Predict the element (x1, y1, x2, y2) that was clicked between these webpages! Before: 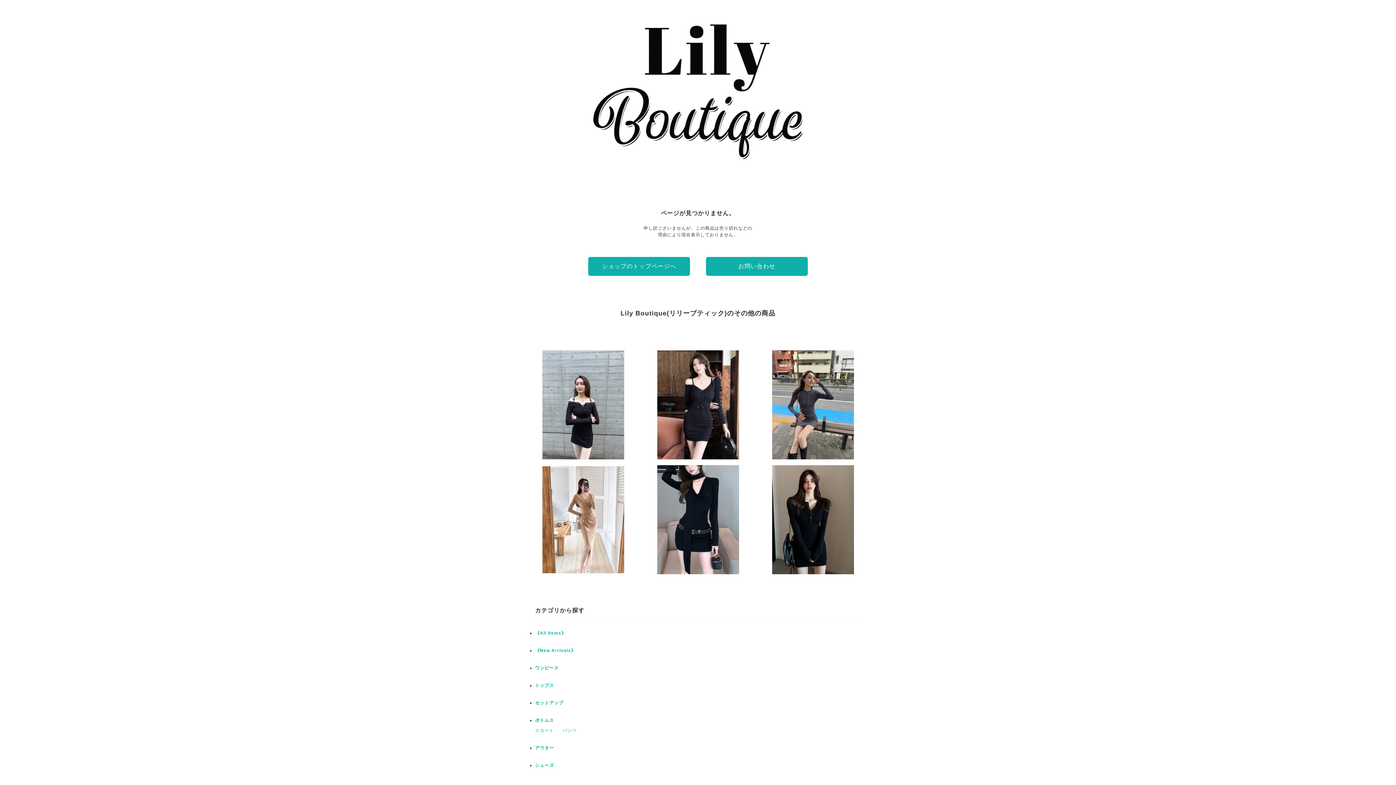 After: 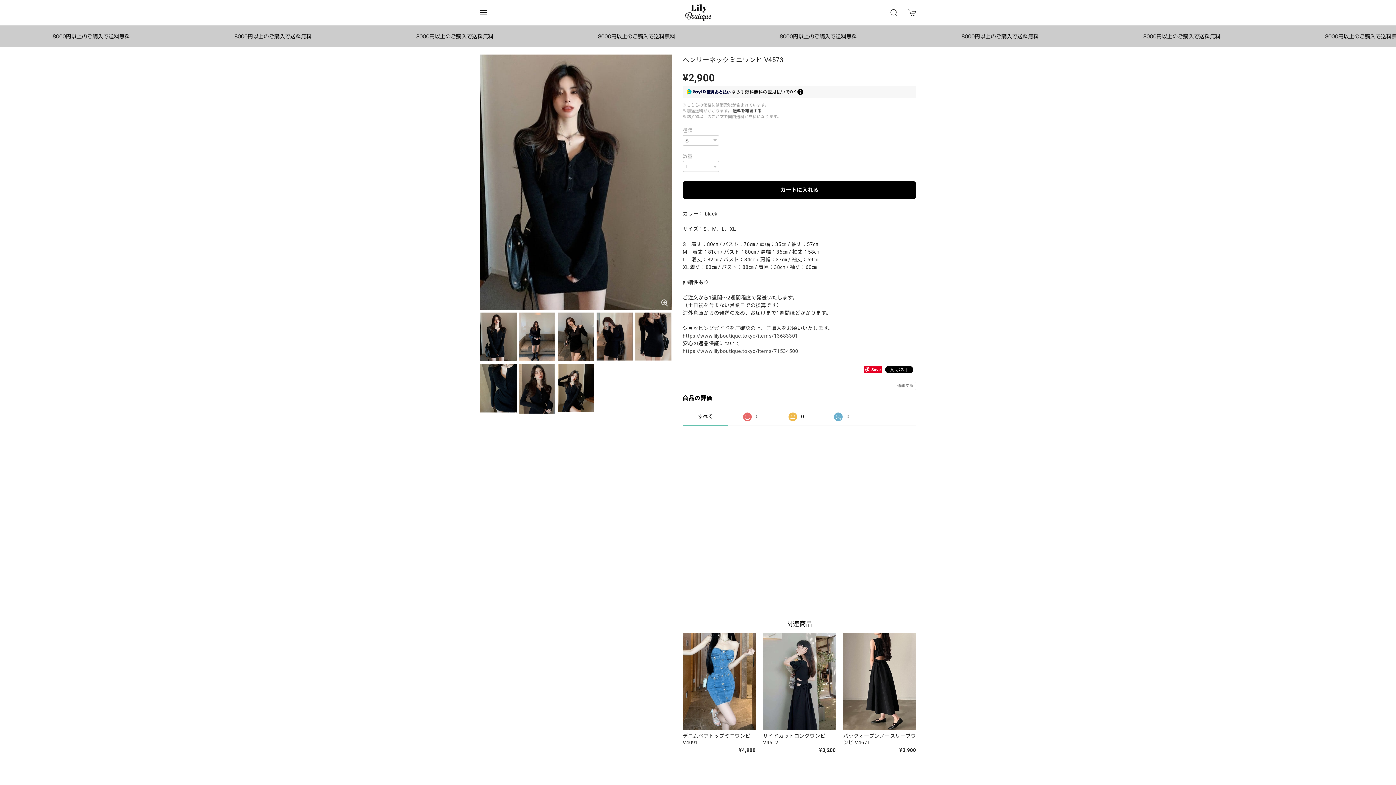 Action: bbox: (758, 465, 867, 574) label: ヘンリーネックミニワンピ V4573
¥2,900